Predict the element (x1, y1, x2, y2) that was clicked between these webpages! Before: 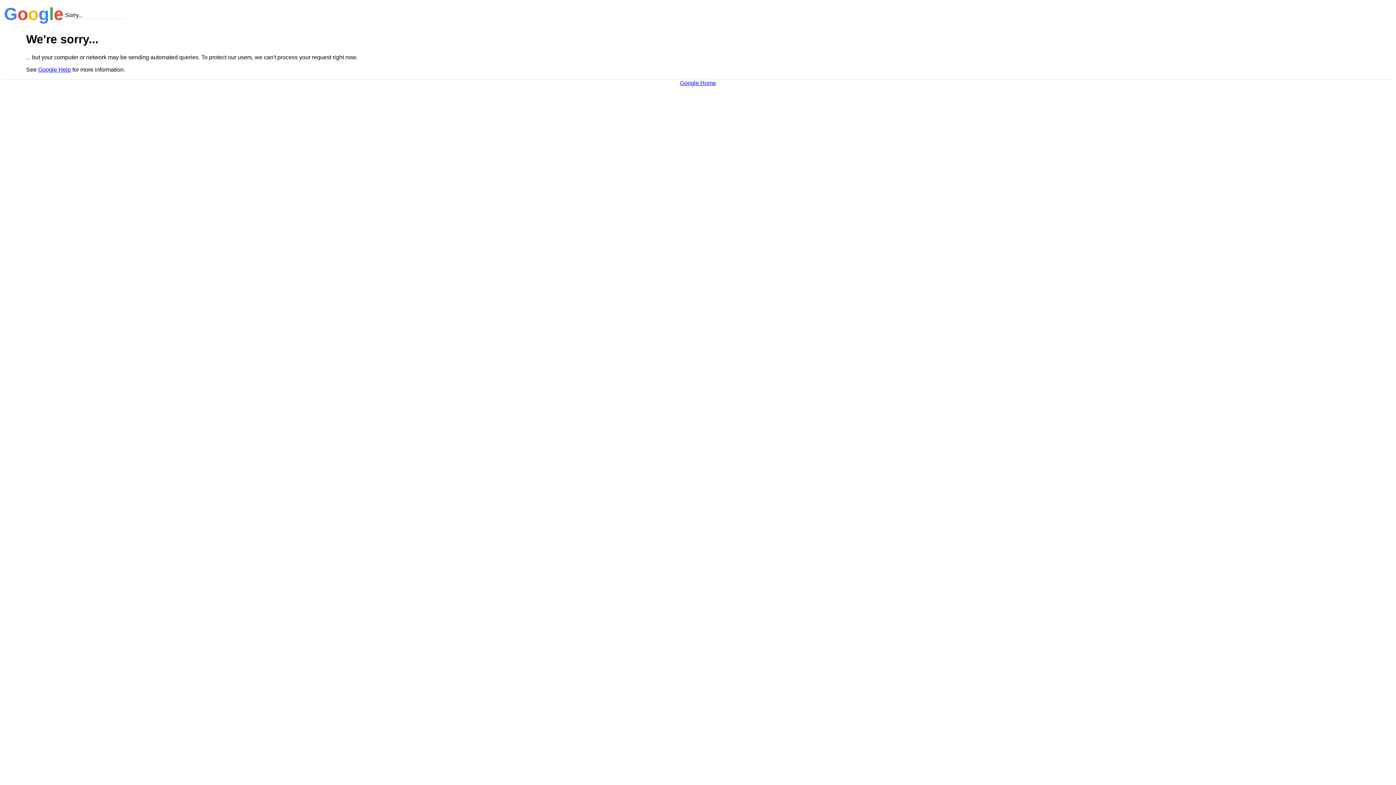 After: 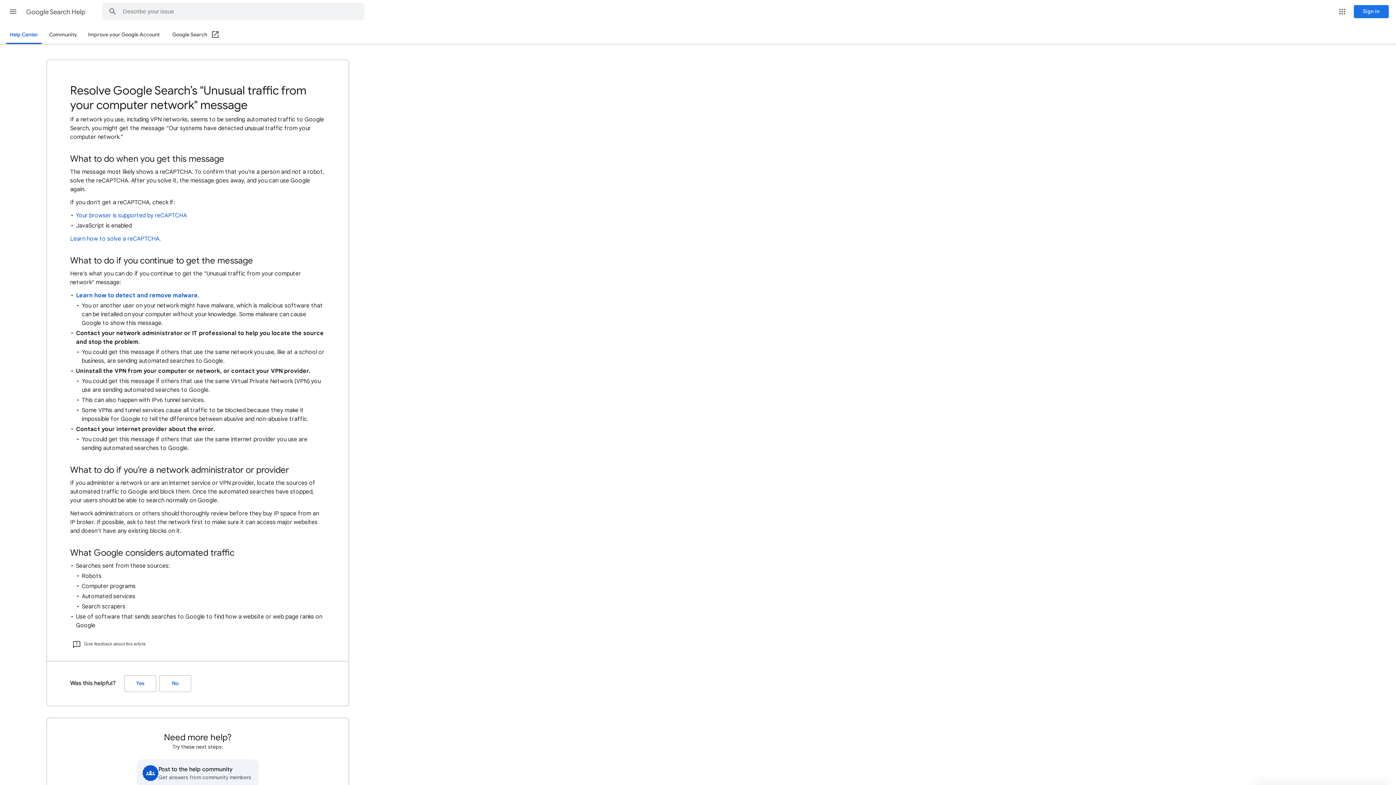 Action: label: Google Help bbox: (38, 66, 70, 72)